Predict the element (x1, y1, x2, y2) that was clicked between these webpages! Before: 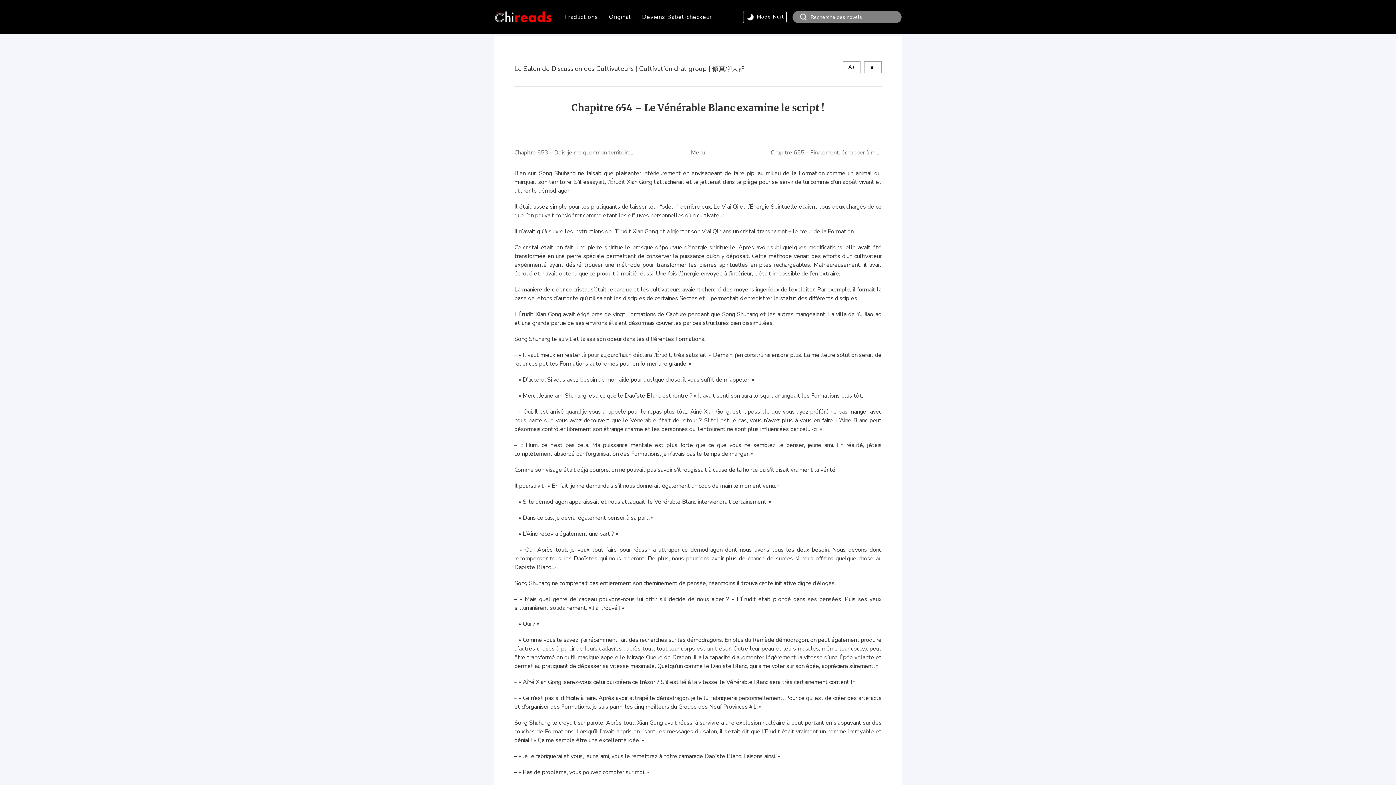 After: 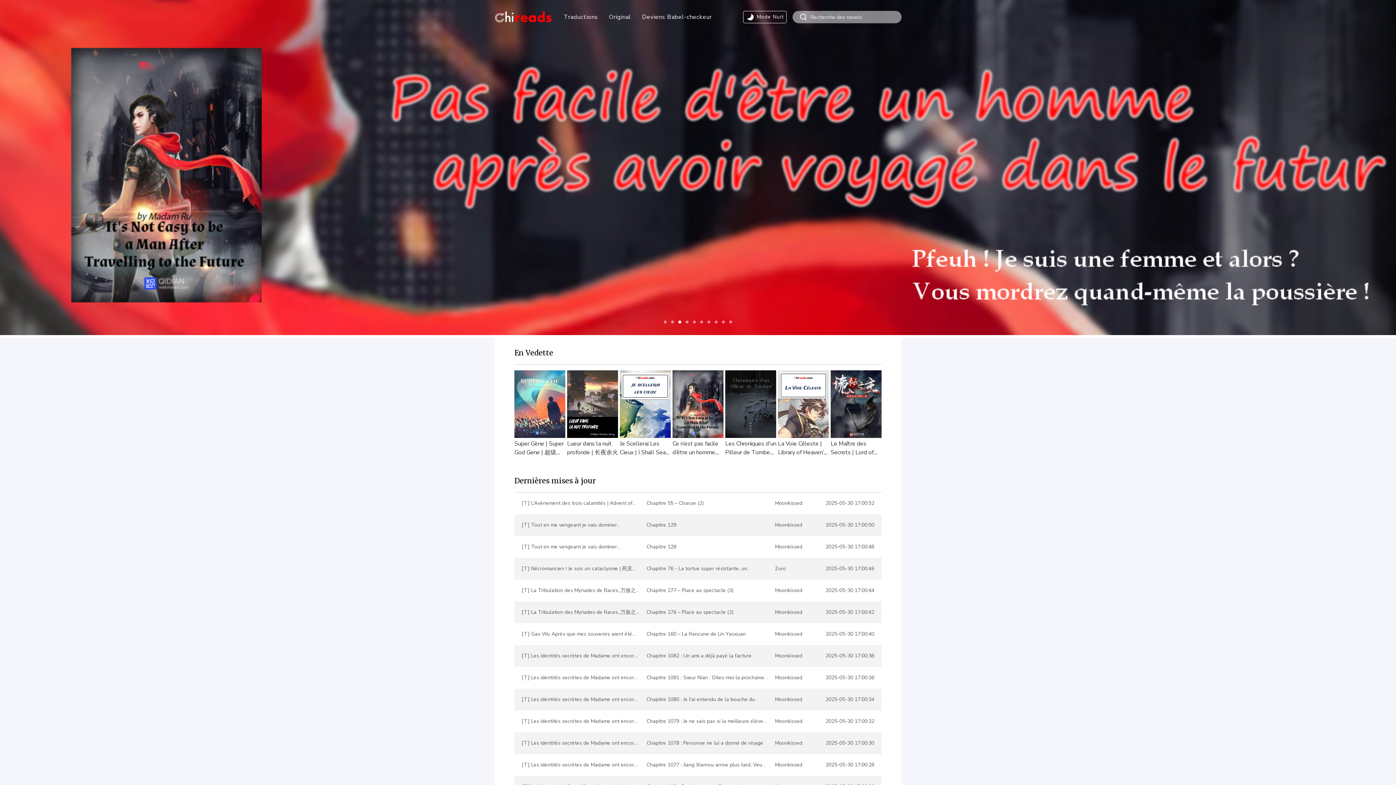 Action: bbox: (494, 11, 558, 23)